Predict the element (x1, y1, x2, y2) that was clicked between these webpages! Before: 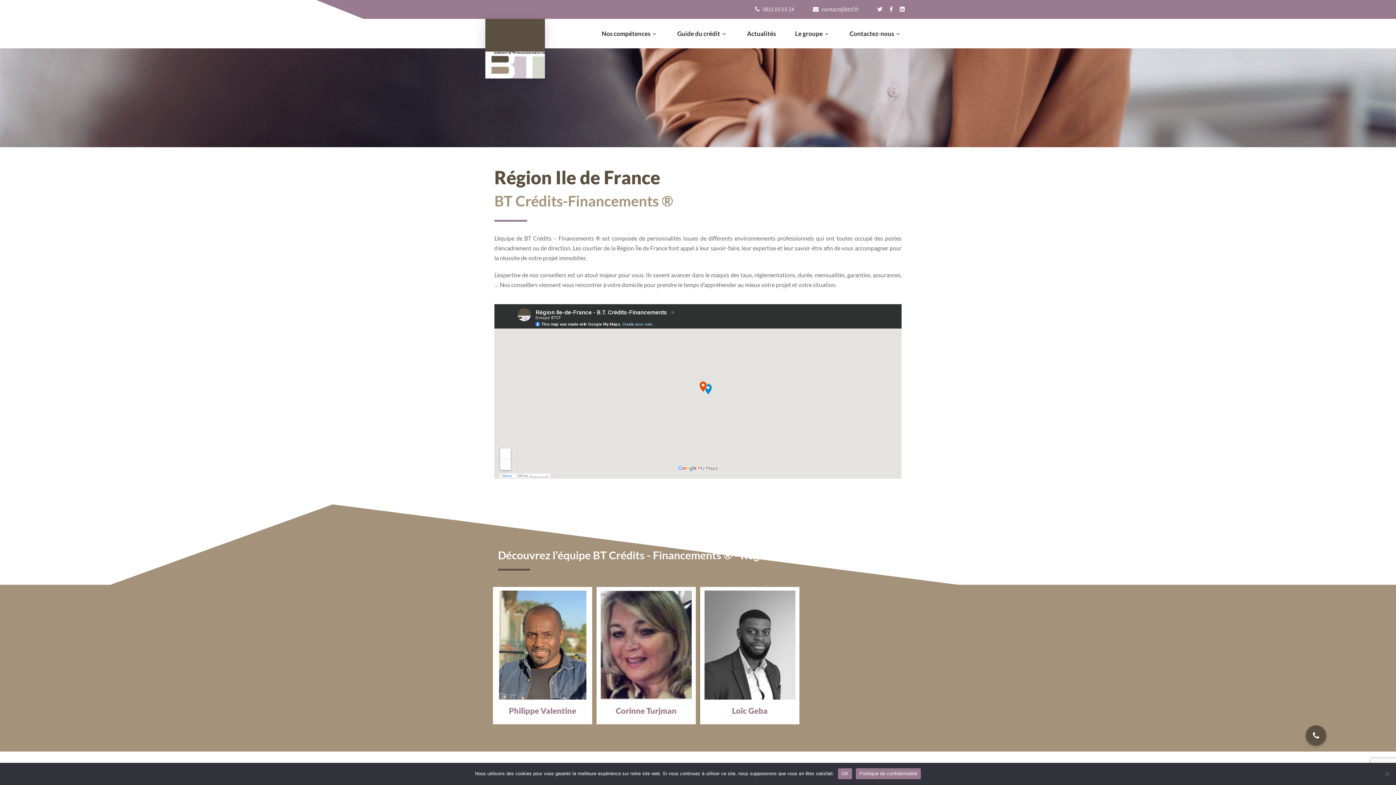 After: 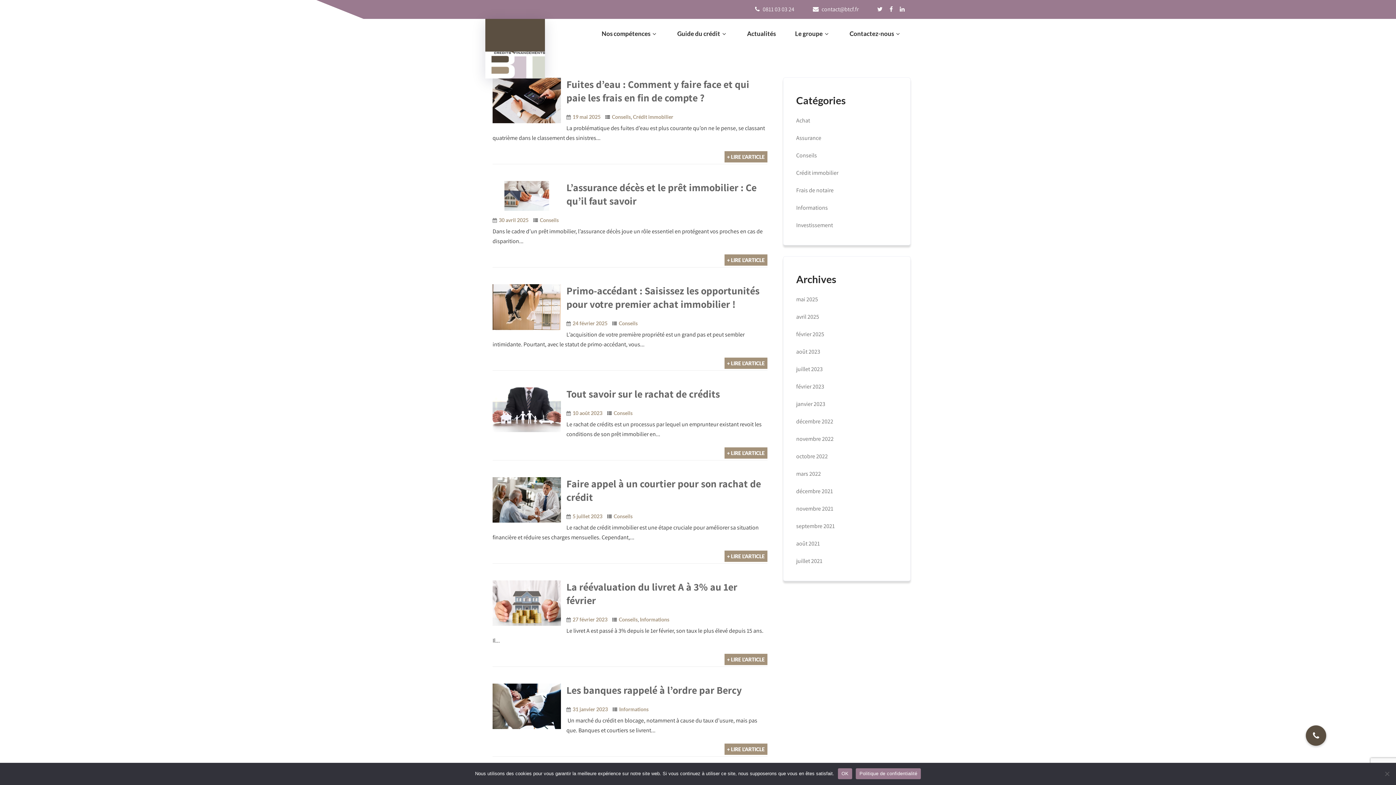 Action: label: Actualités bbox: (747, 30, 776, 36)